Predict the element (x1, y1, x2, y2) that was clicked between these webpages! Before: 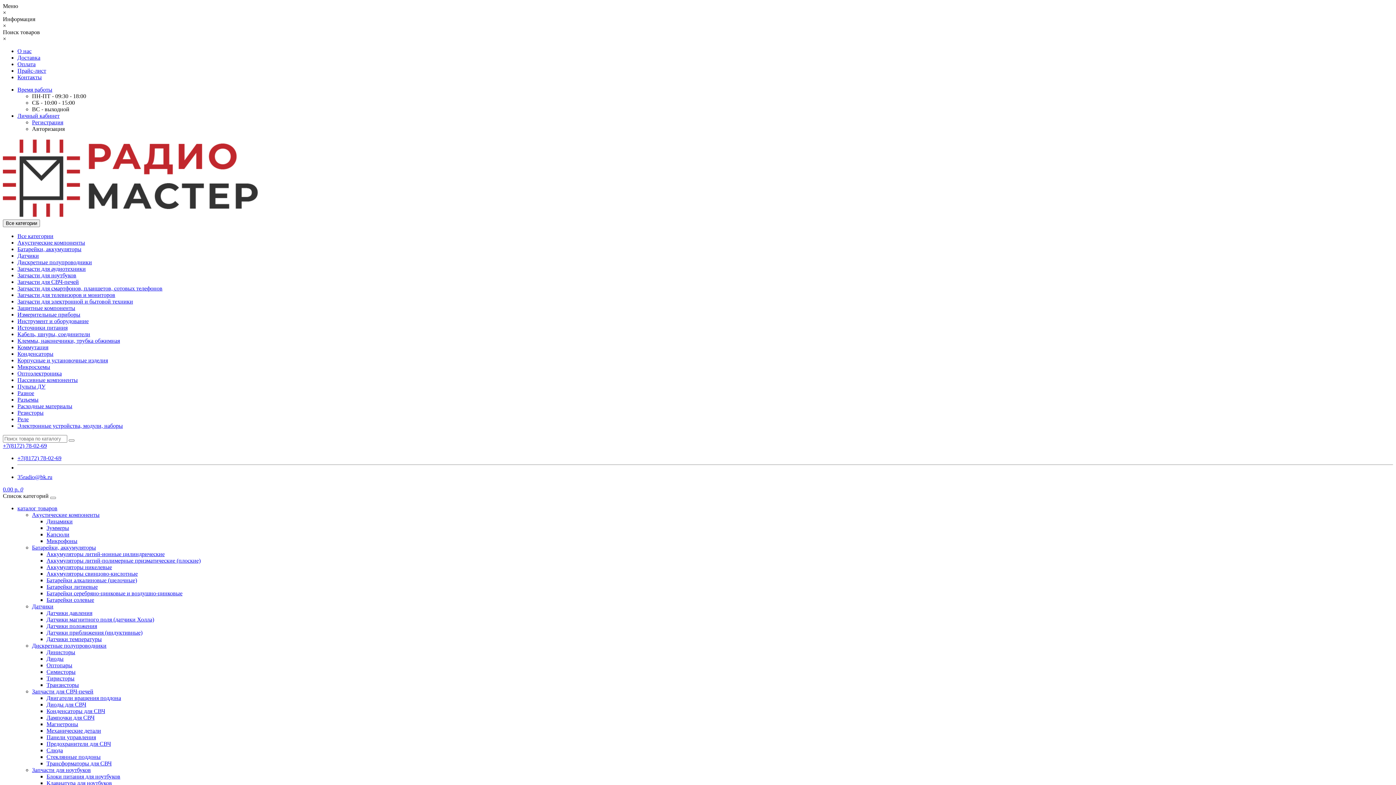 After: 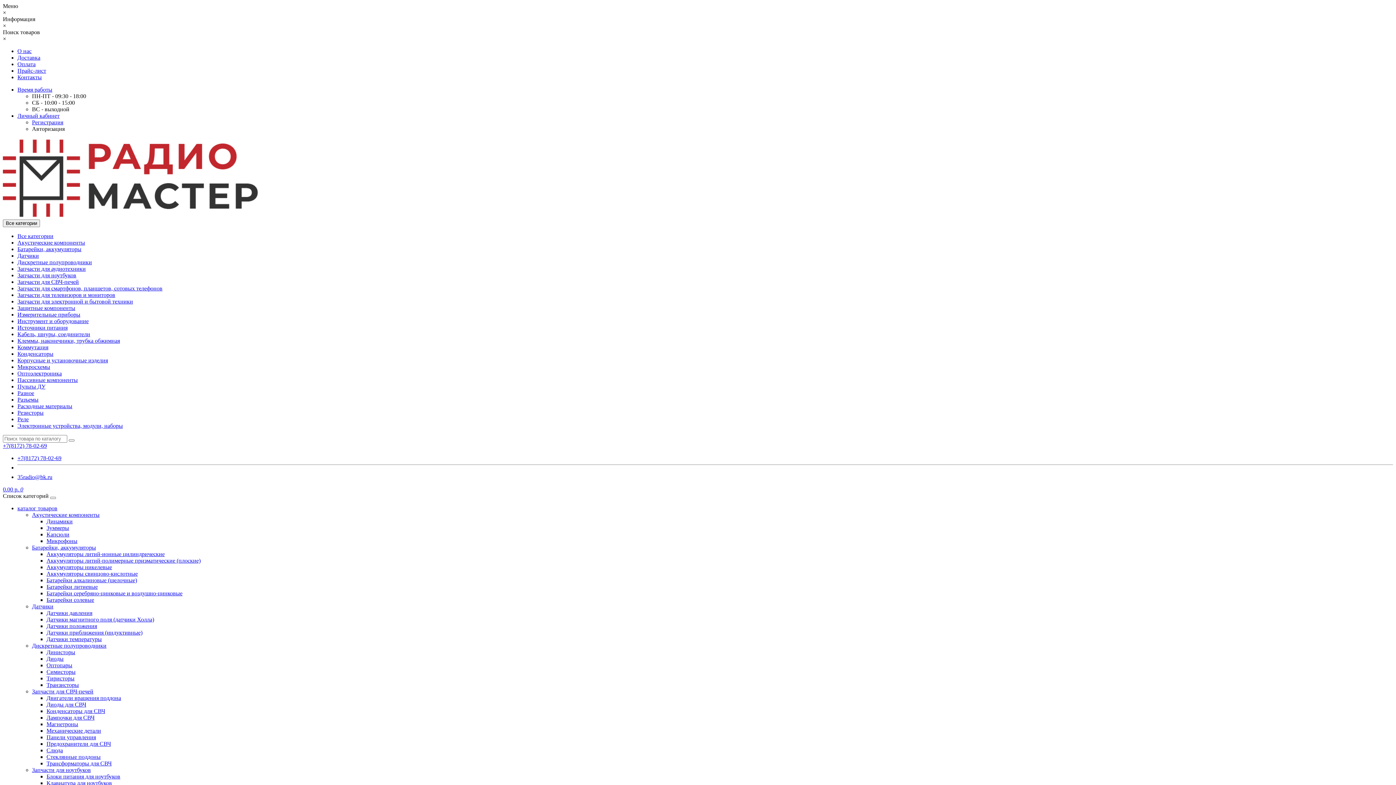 Action: bbox: (32, 544, 96, 550) label: Батарейки, аккумуляторы